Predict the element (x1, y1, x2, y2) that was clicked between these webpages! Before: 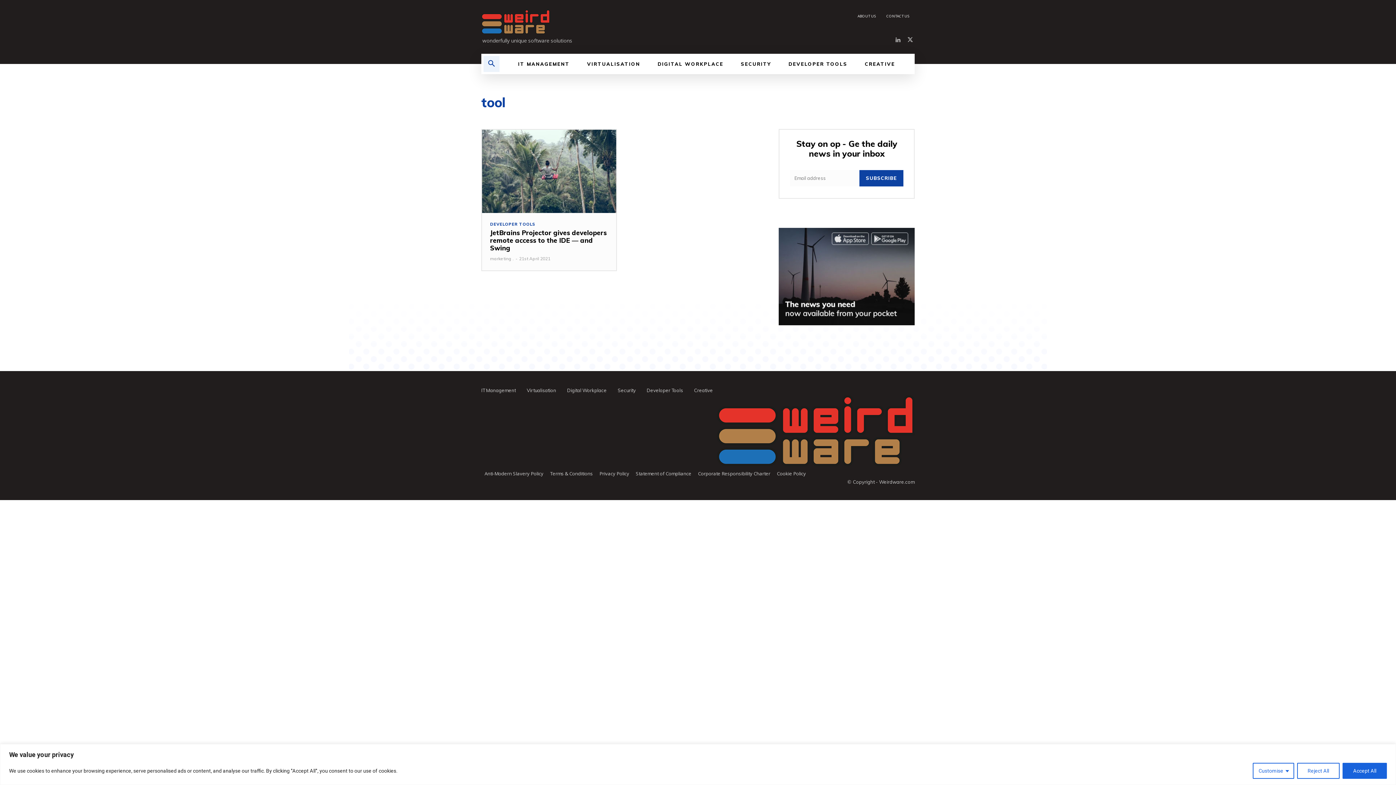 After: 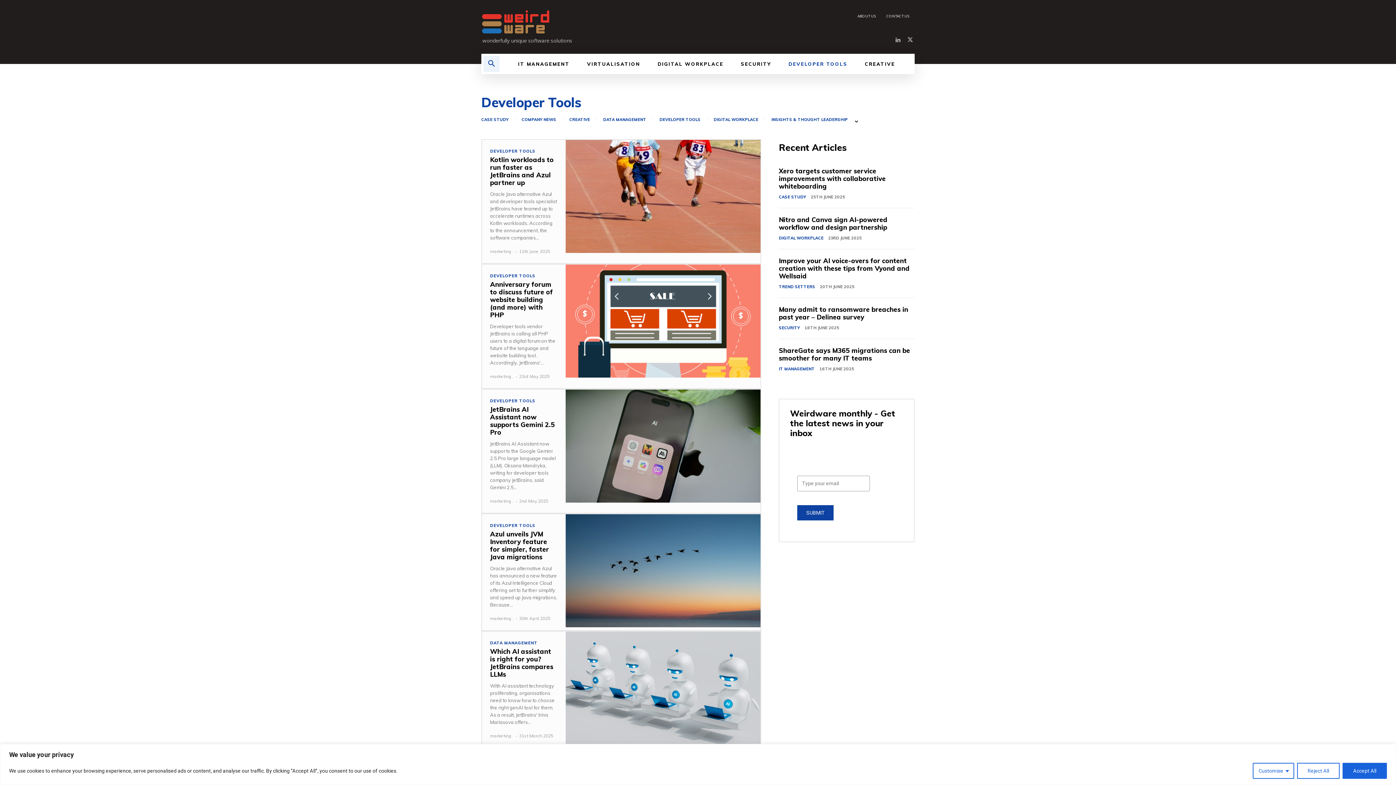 Action: bbox: (490, 222, 535, 226) label: DEVELOPER TOOLS